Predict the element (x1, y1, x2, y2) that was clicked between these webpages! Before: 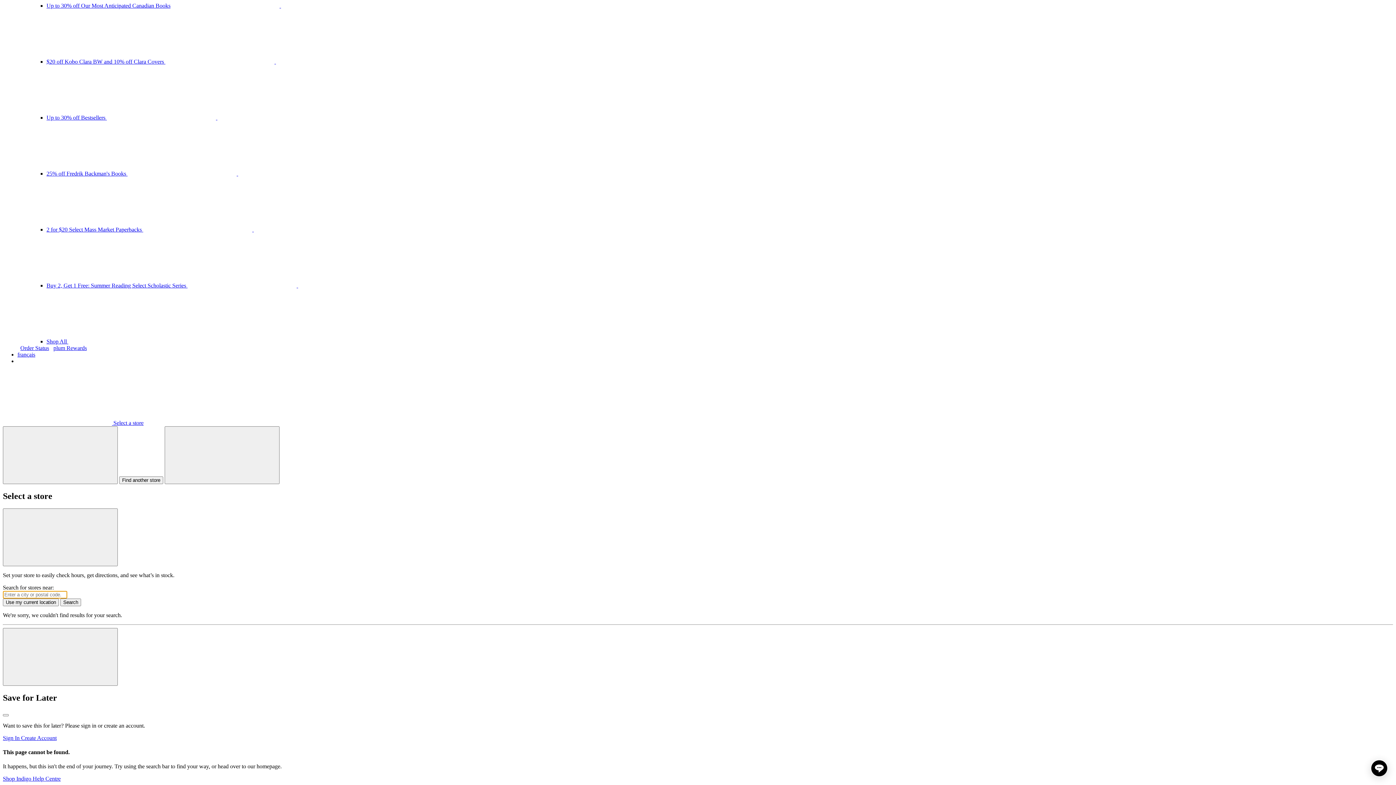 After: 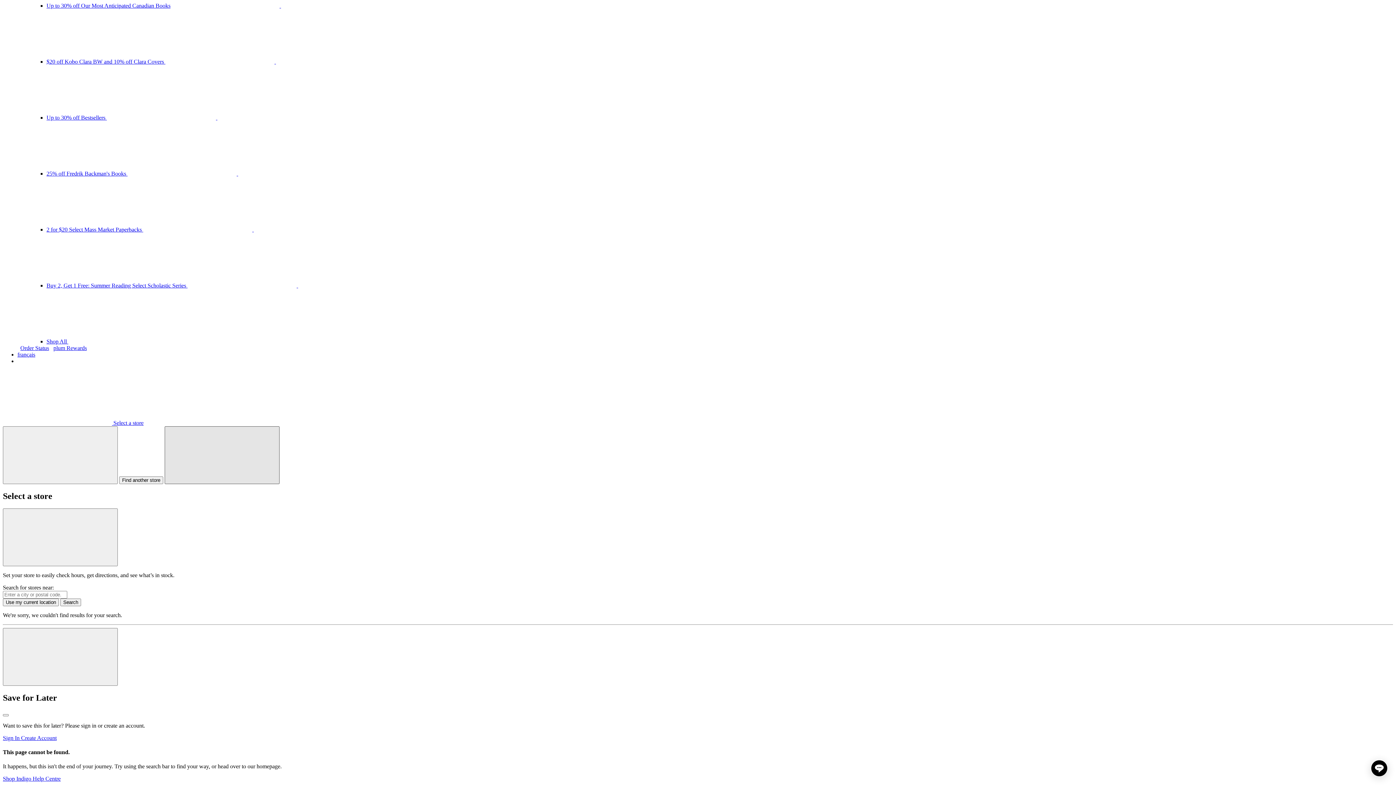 Action: label: Find another store bbox: (164, 426, 279, 484)